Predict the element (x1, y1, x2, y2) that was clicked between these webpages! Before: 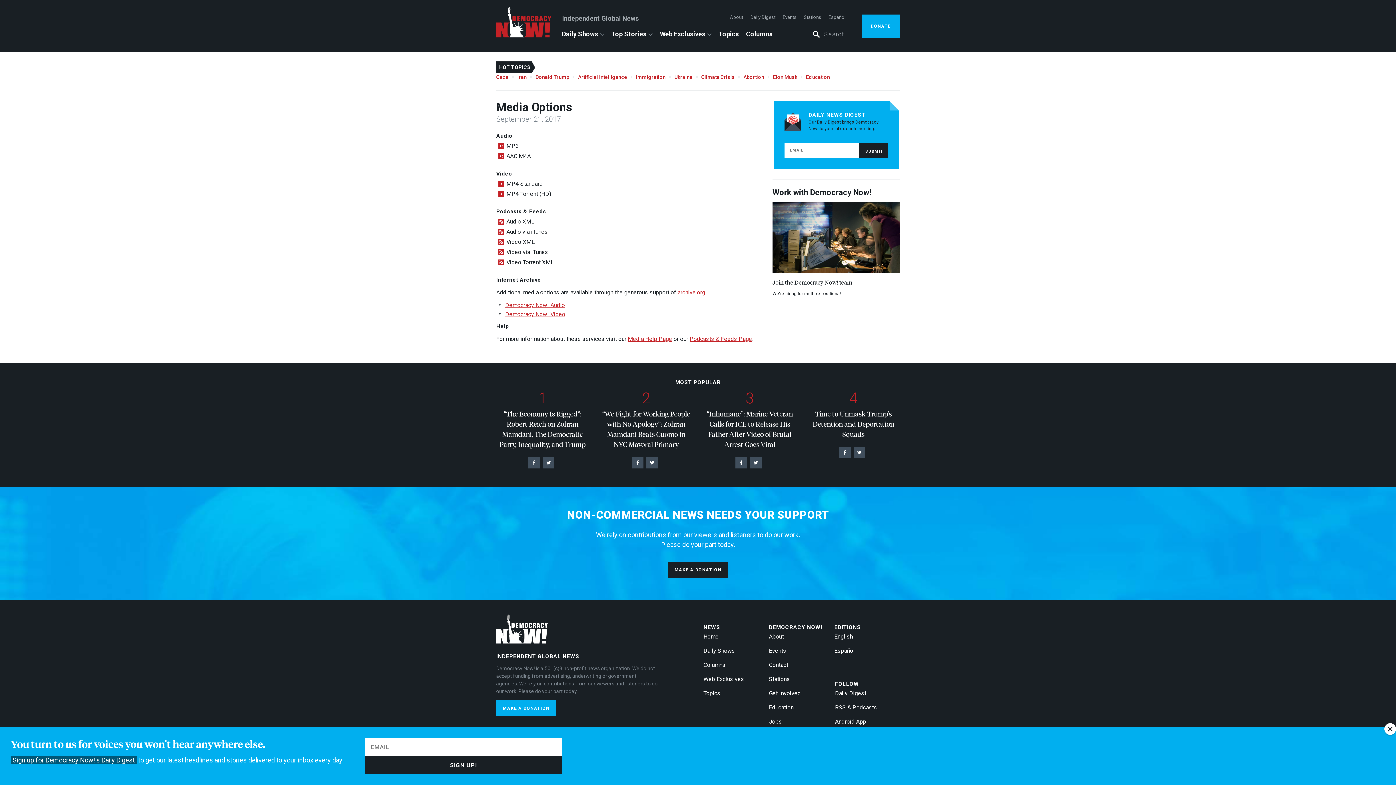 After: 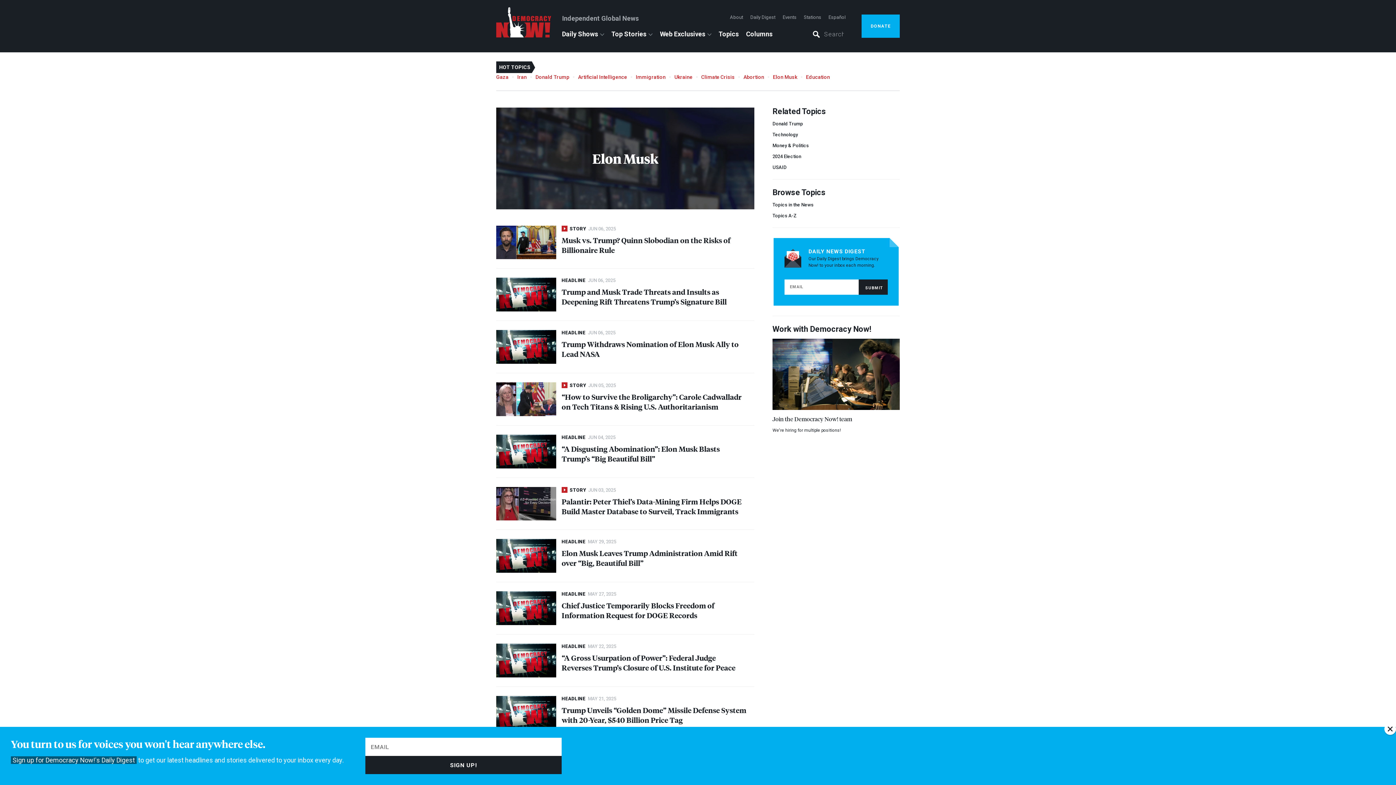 Action: bbox: (773, 74, 797, 79) label: Elon Musk